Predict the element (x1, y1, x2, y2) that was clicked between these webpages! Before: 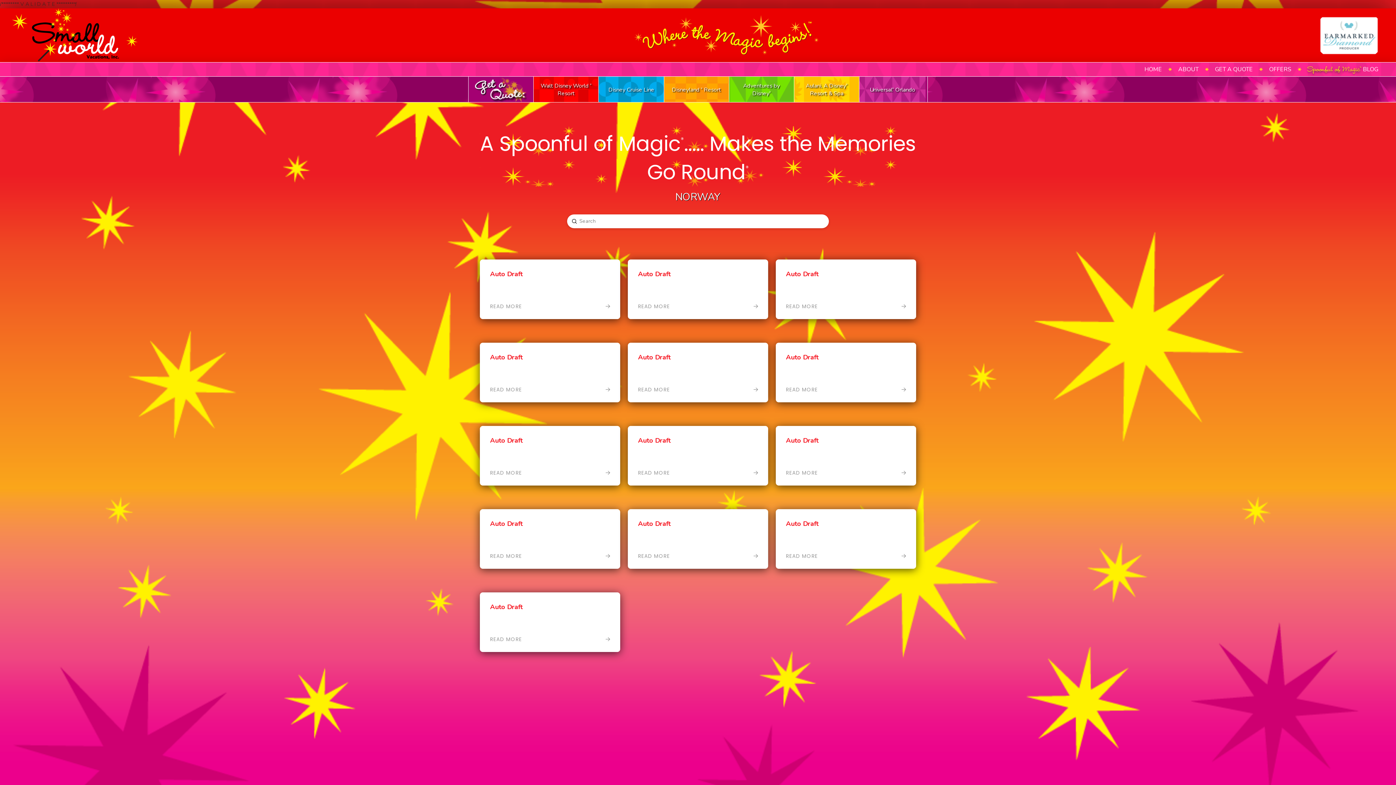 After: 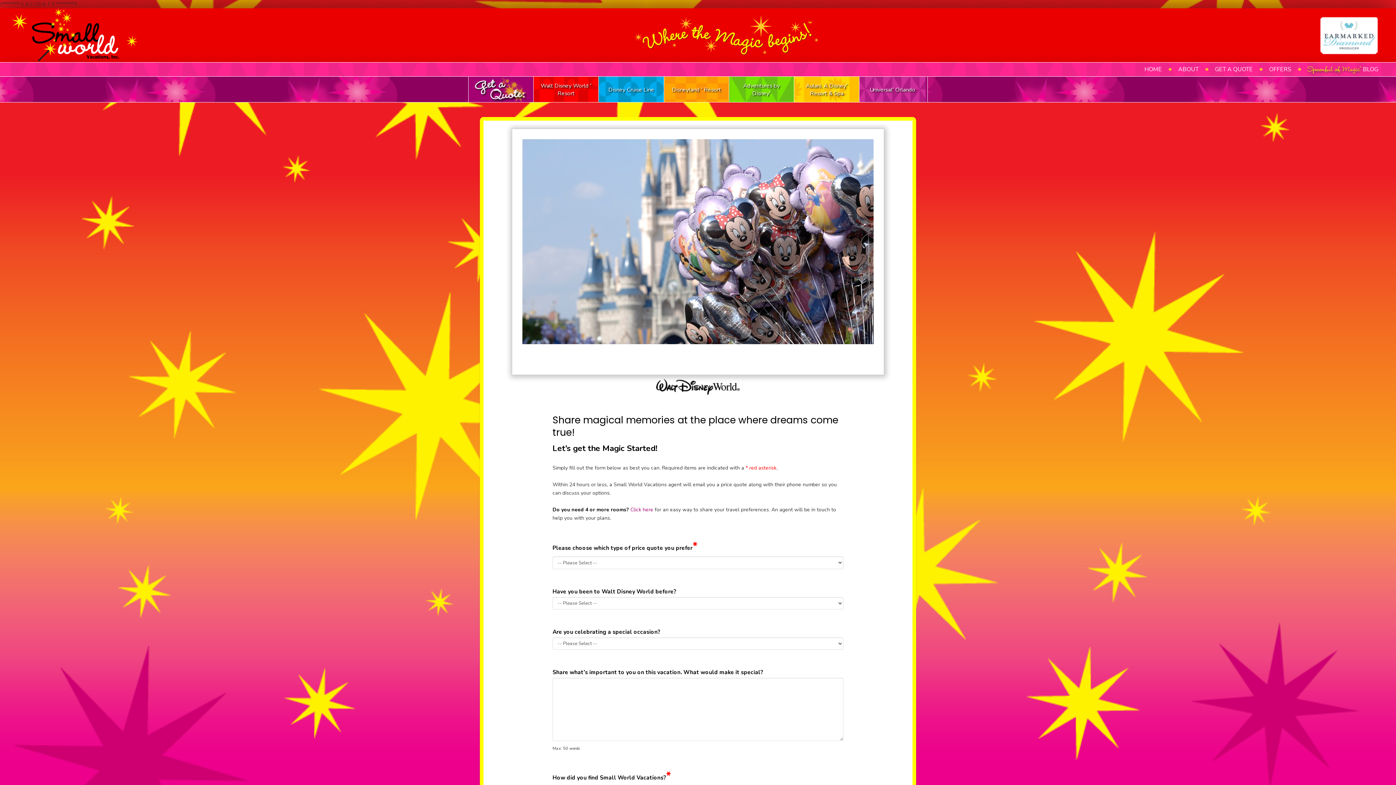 Action: bbox: (533, 76, 598, 102) label: Walt Disney World ® Resort